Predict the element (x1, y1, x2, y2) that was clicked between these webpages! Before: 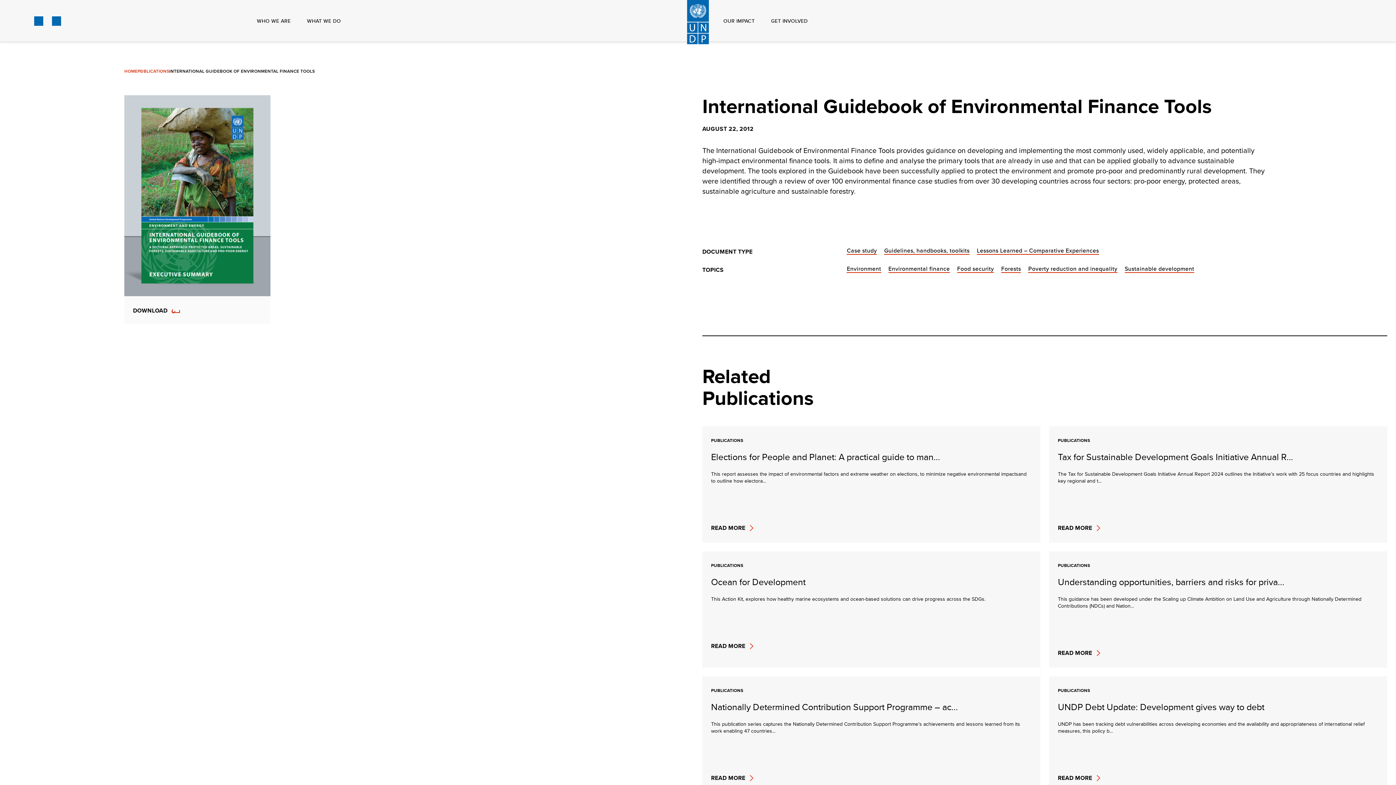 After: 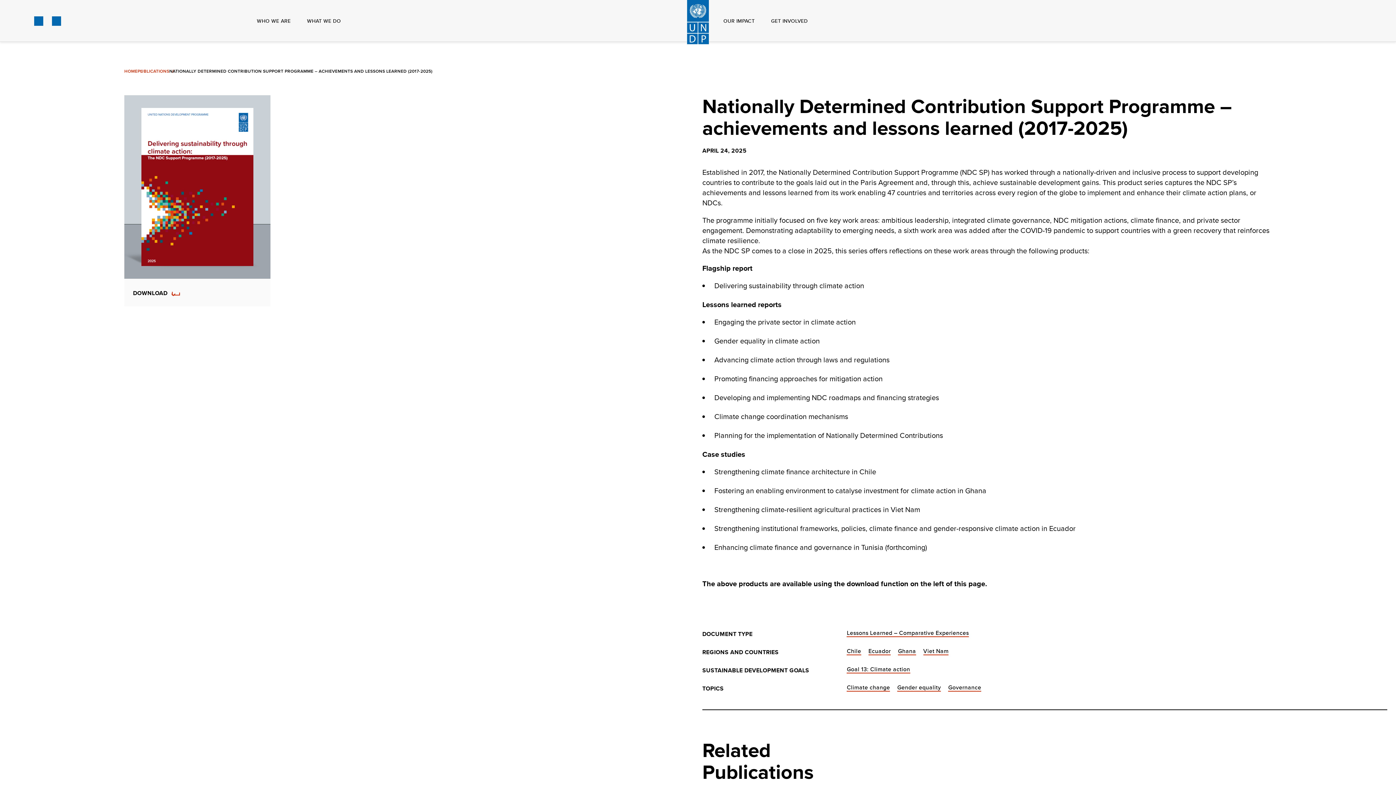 Action: label: PUBLICATIONS
Nationally Determined Contribution Support Programme – ac...

This publication series captures the Nationally Determined Contribution Support Programme’s achievements and lessons learned from its work enabling 47 countries...

READ MORE bbox: (702, 676, 1040, 793)